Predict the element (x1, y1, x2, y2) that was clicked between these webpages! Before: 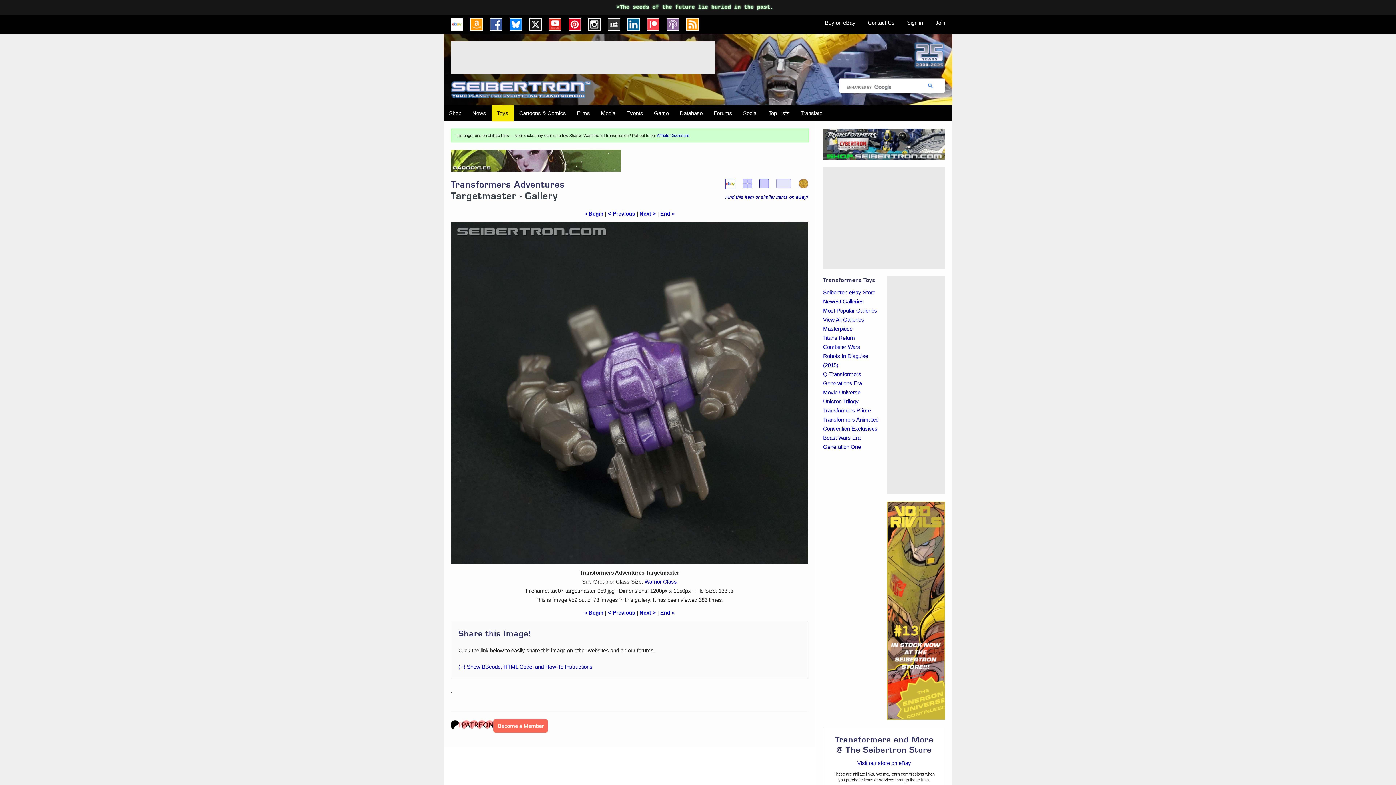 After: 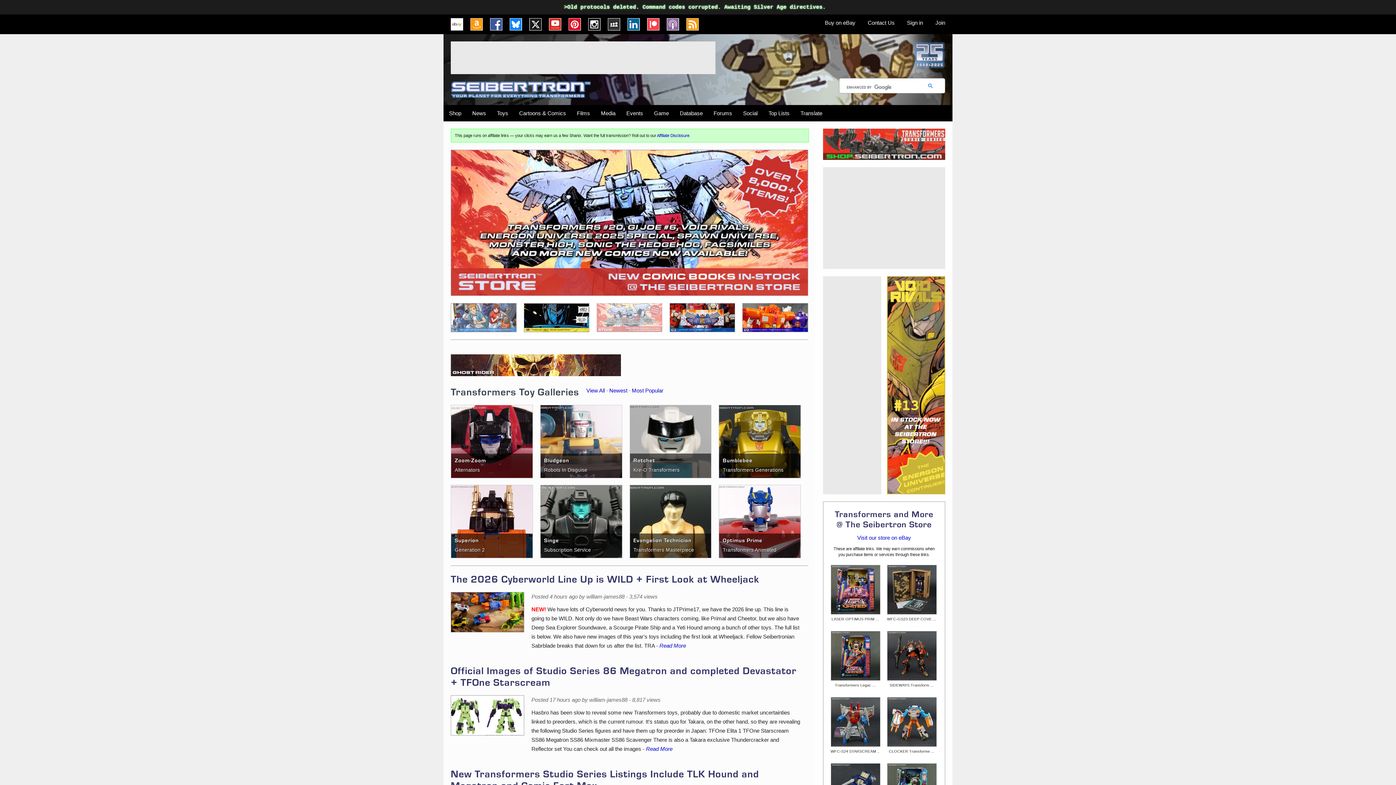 Action: label: SEIBERTRON™ - Your Planet For Everything Transformers bbox: (450, 81, 596, 97)